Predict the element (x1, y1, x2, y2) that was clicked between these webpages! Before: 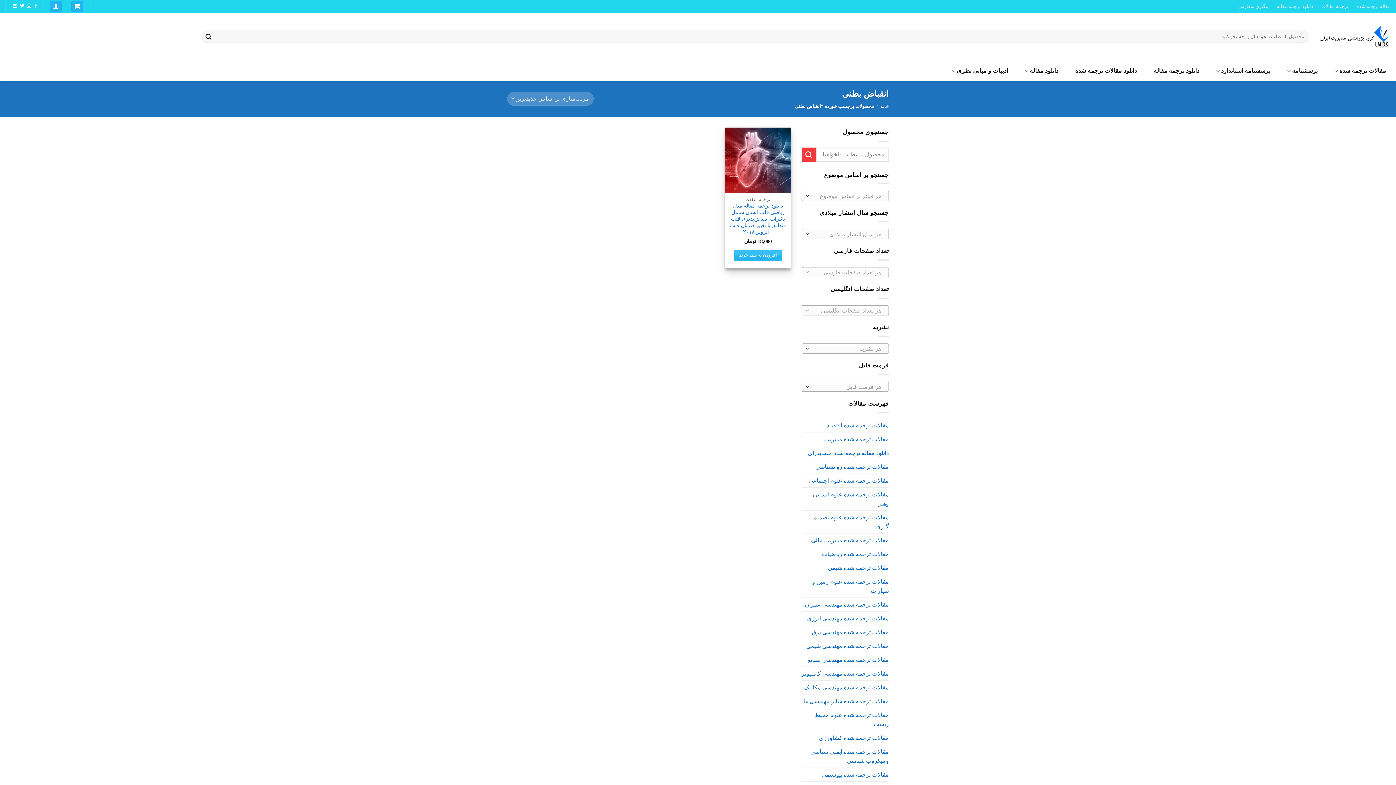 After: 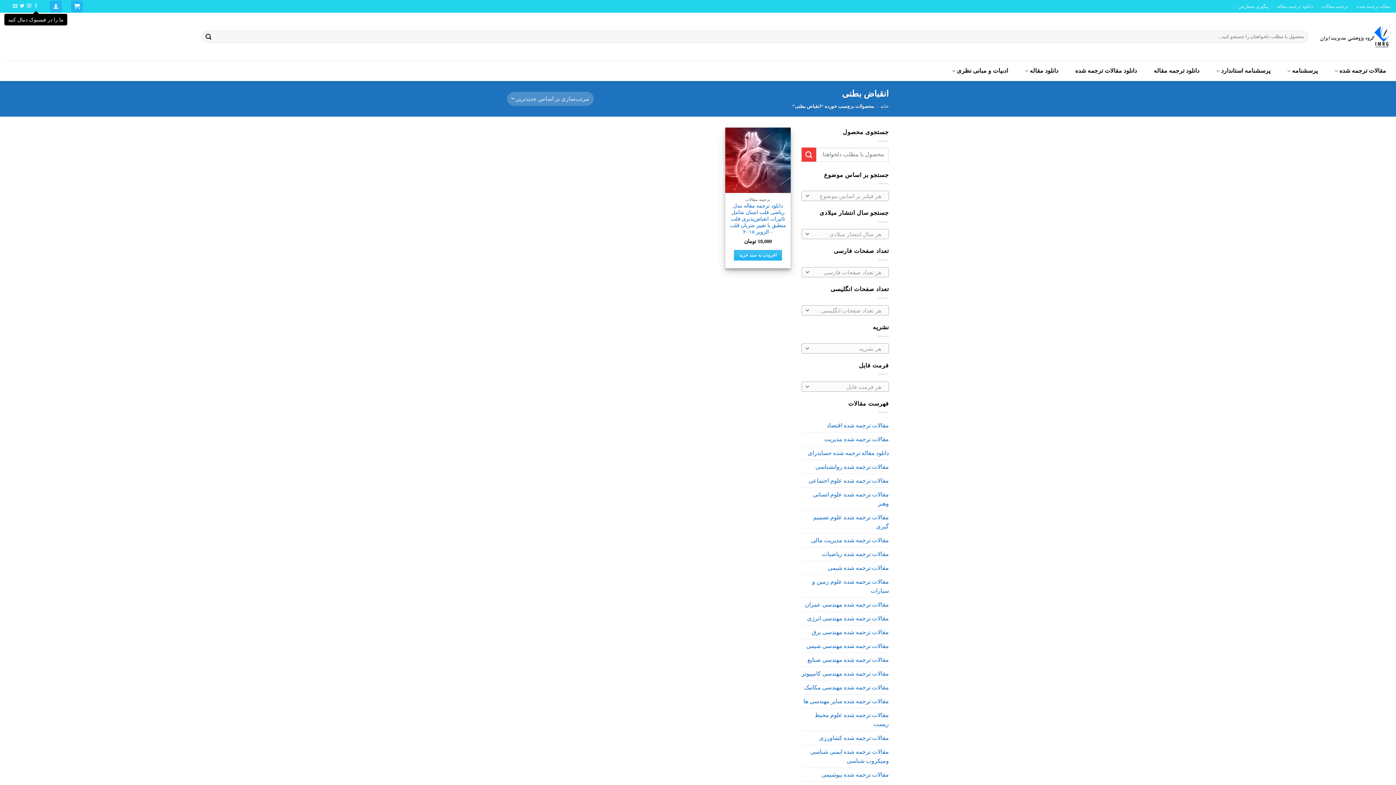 Action: label: ما را در فیسبوک دنبال کنید bbox: (33, 3, 38, 8)